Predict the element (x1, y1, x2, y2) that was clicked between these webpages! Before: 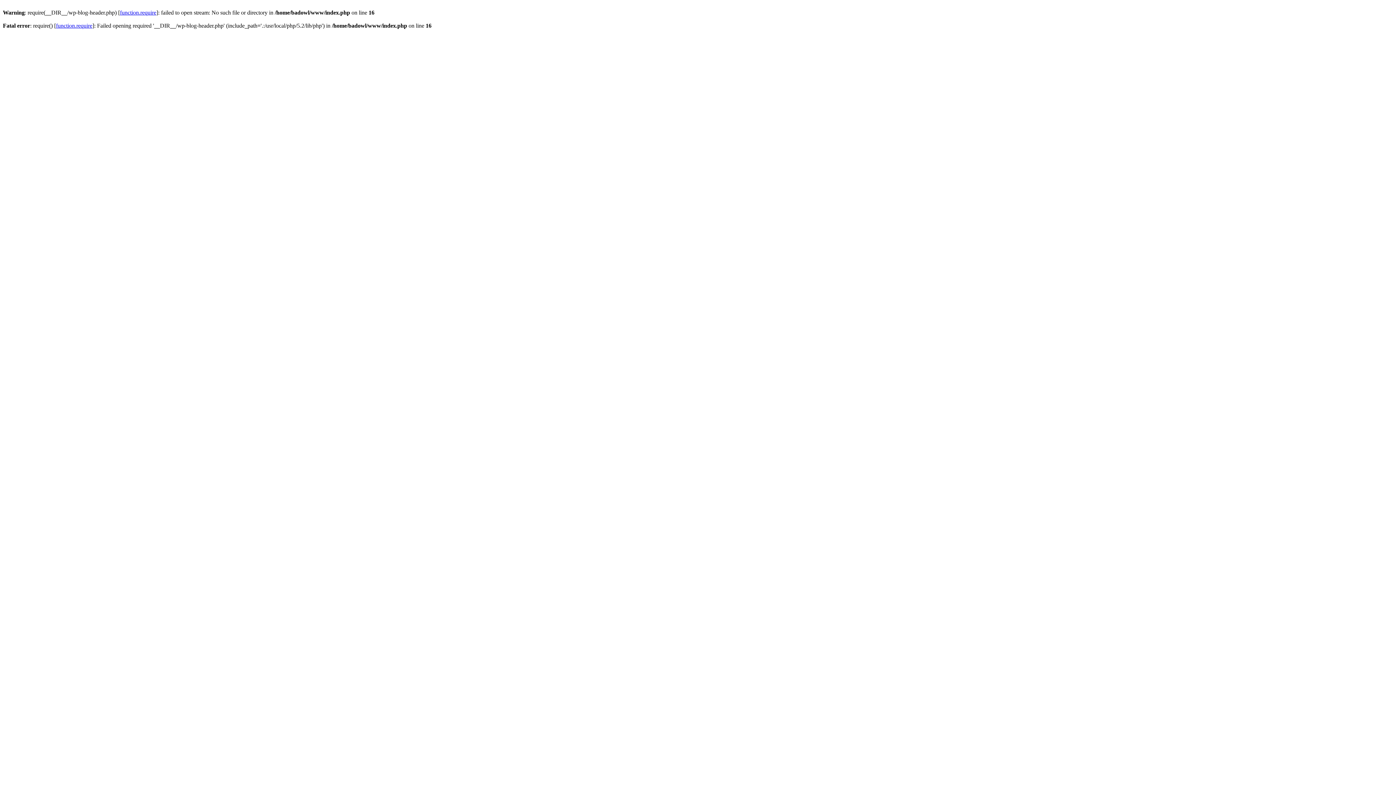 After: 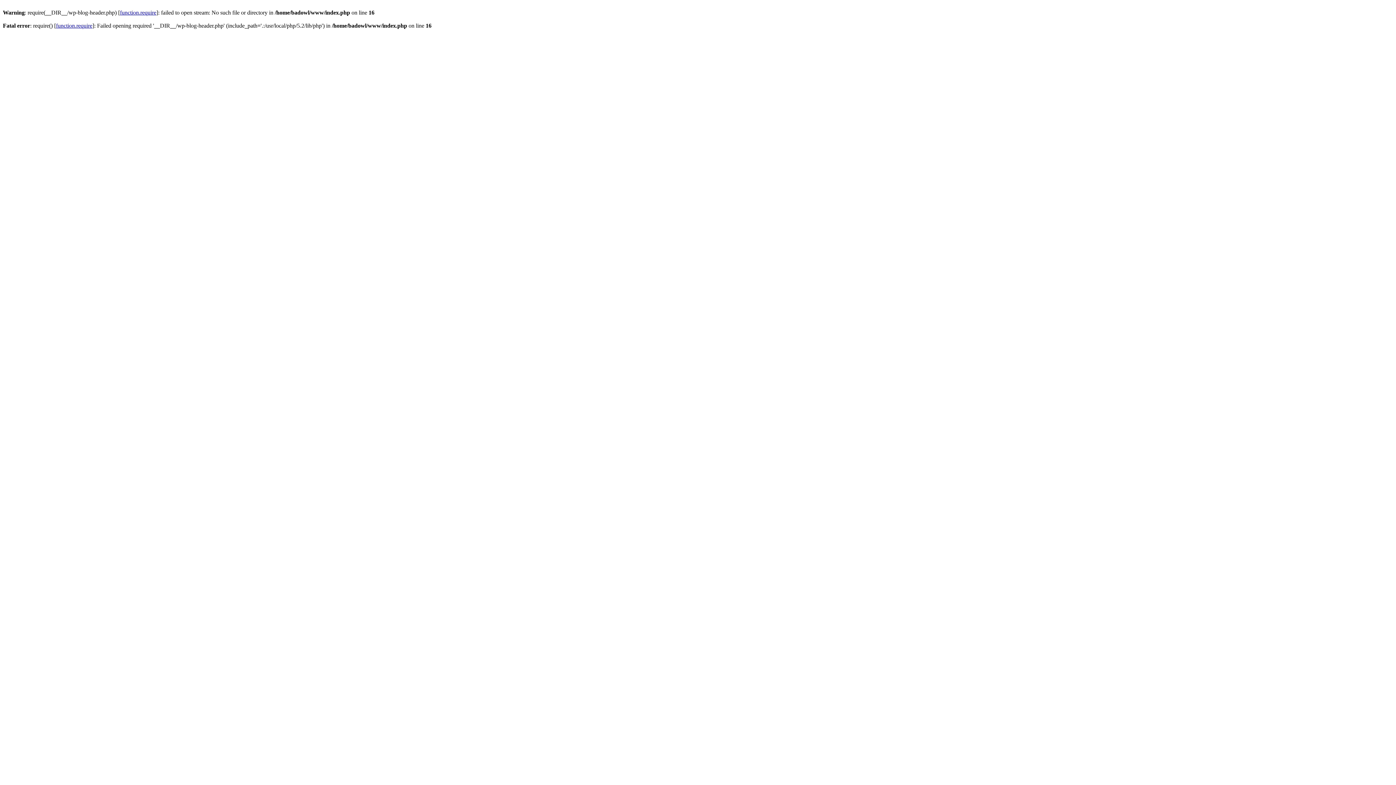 Action: label: function.require bbox: (120, 9, 156, 15)